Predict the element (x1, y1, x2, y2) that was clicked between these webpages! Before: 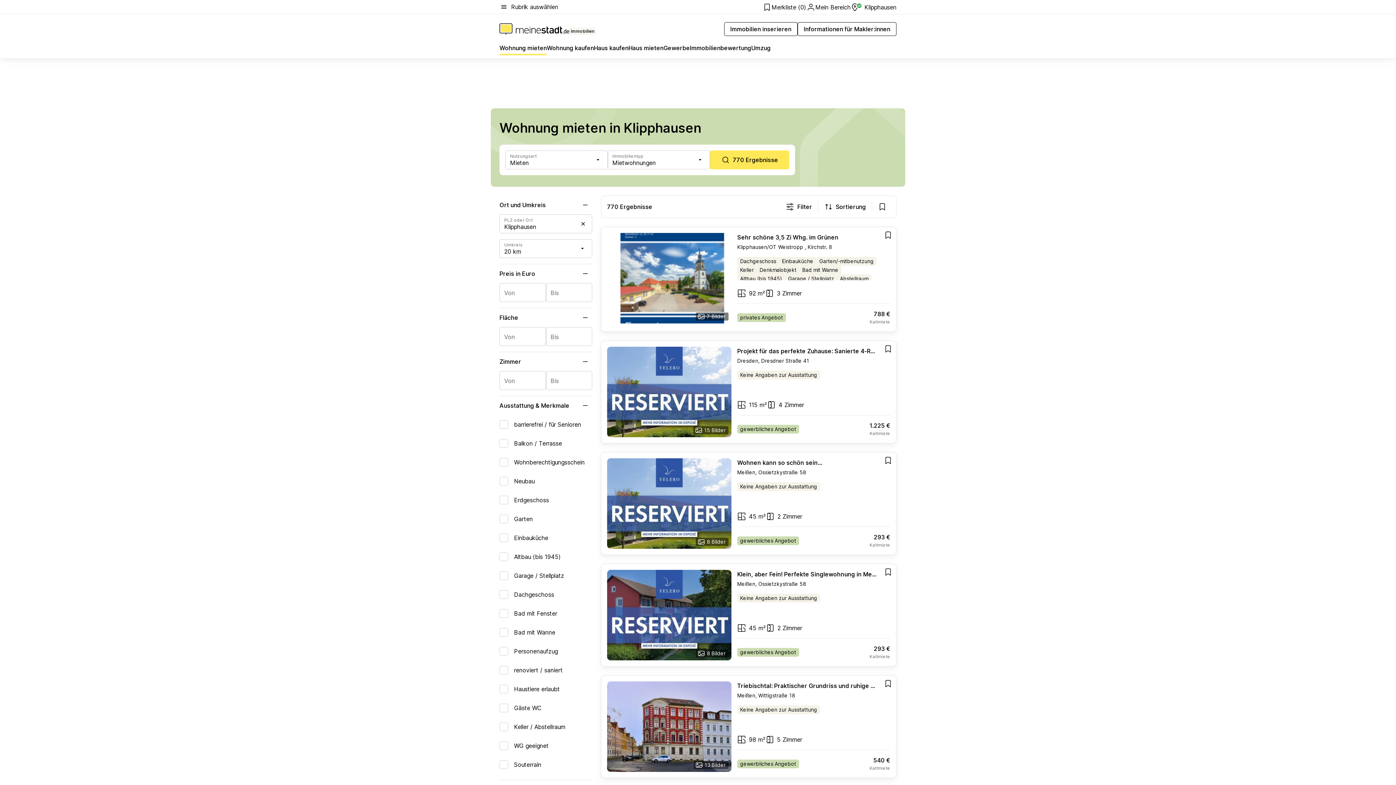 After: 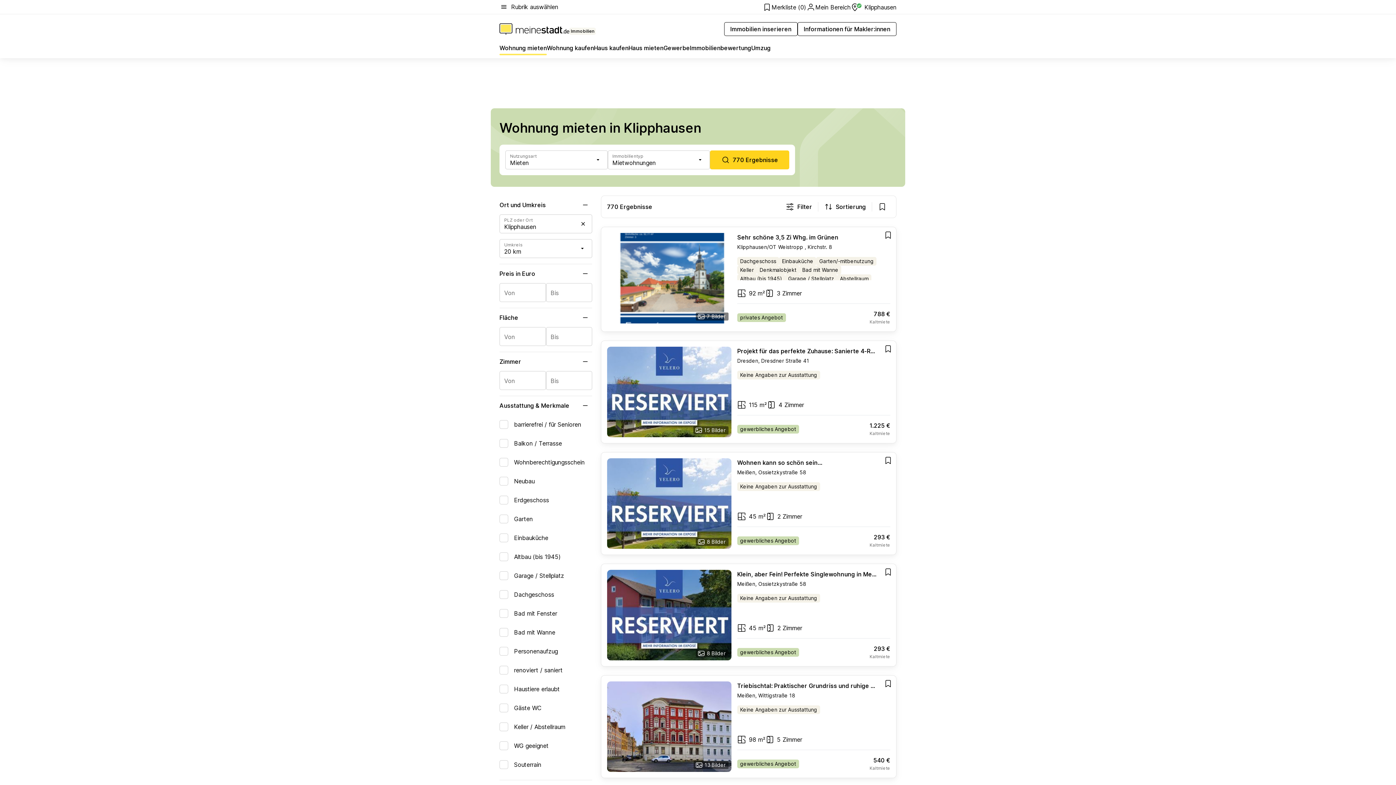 Action: bbox: (710, 150, 789, 169) label: scrollToList